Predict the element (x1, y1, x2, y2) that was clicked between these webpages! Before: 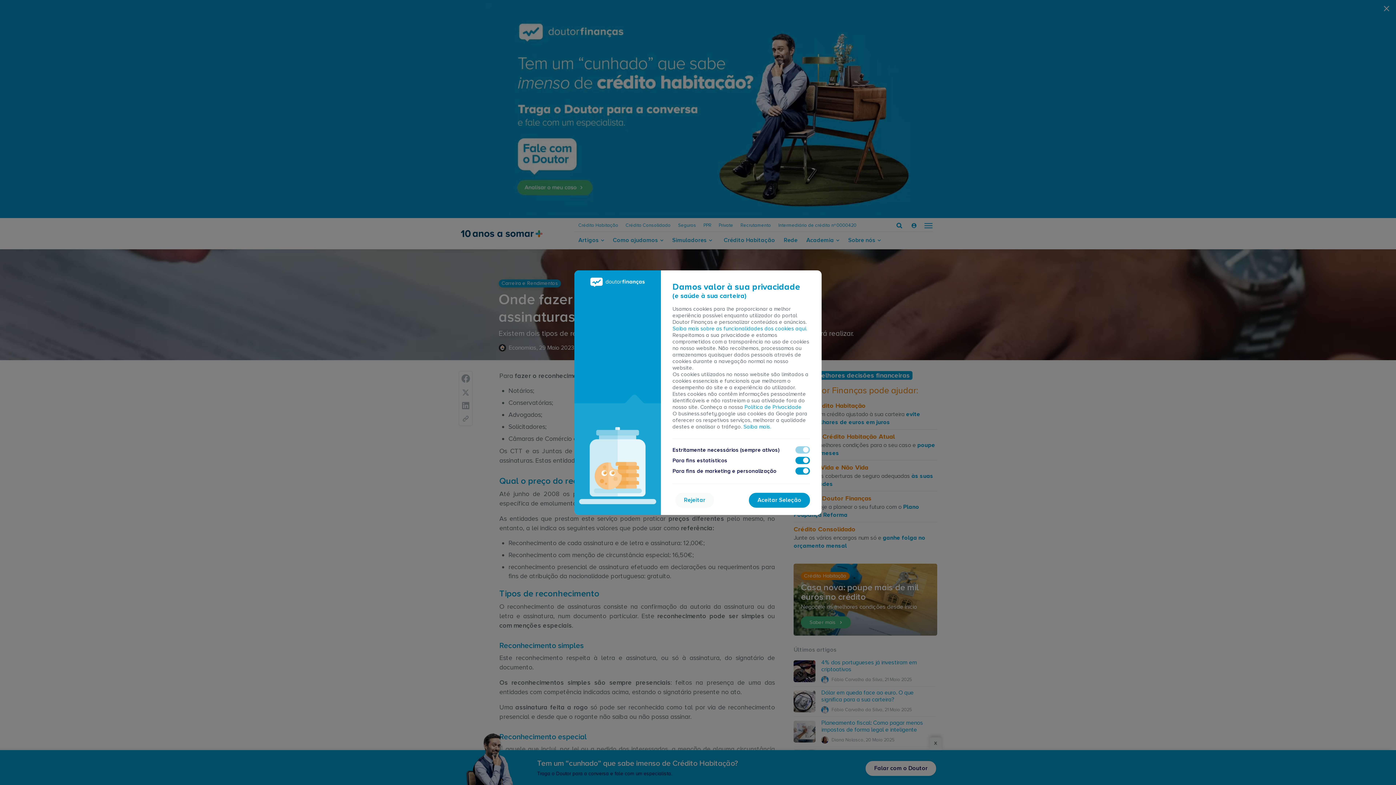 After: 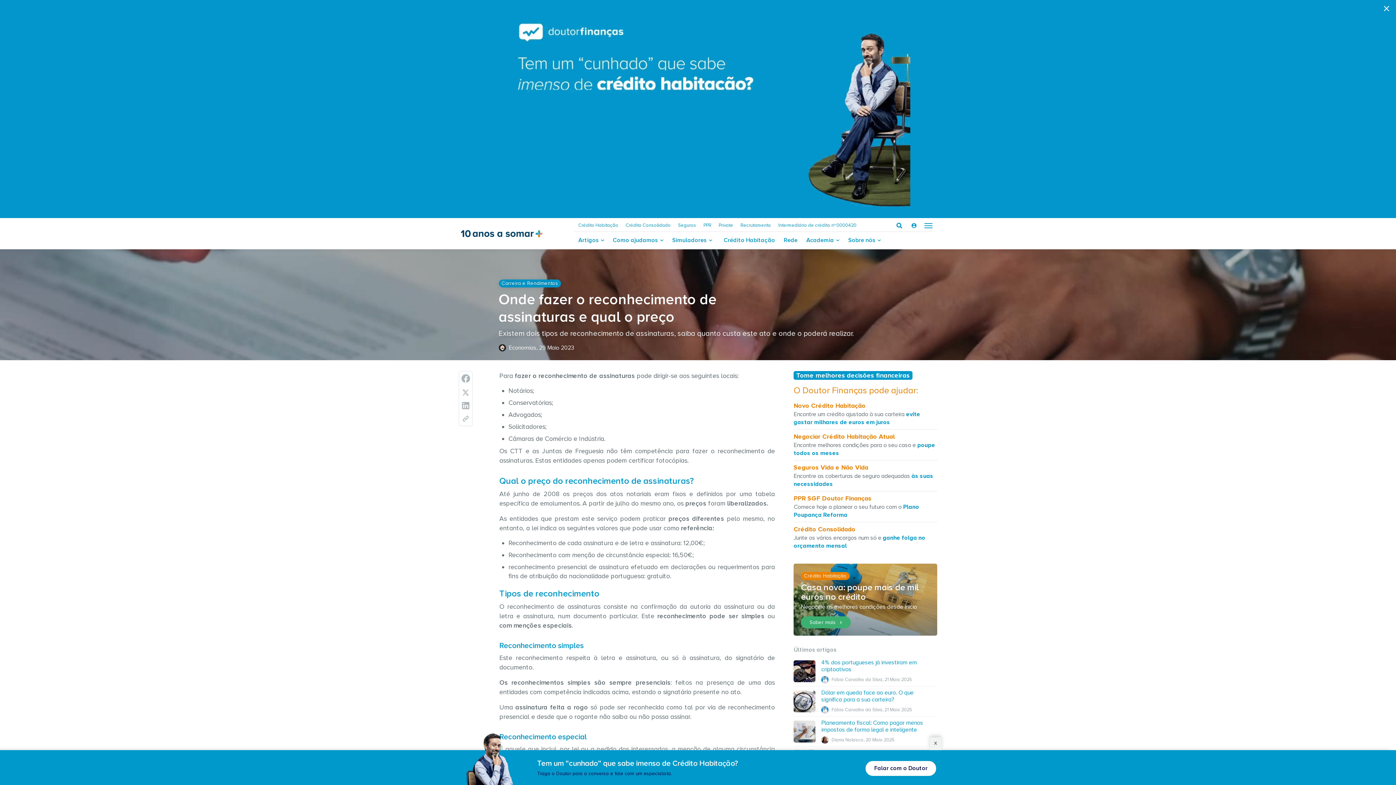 Action: bbox: (675, 492, 714, 507) label: Rejeitar